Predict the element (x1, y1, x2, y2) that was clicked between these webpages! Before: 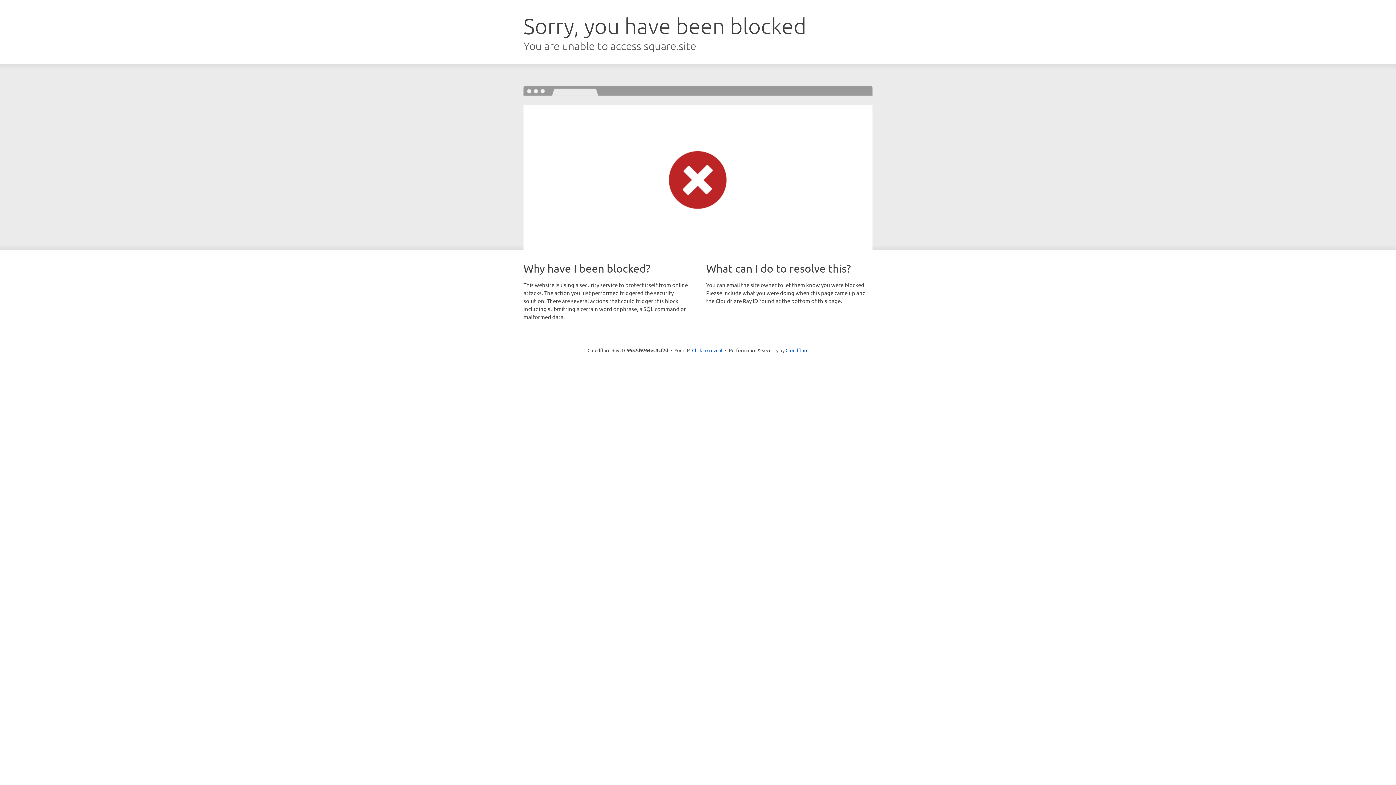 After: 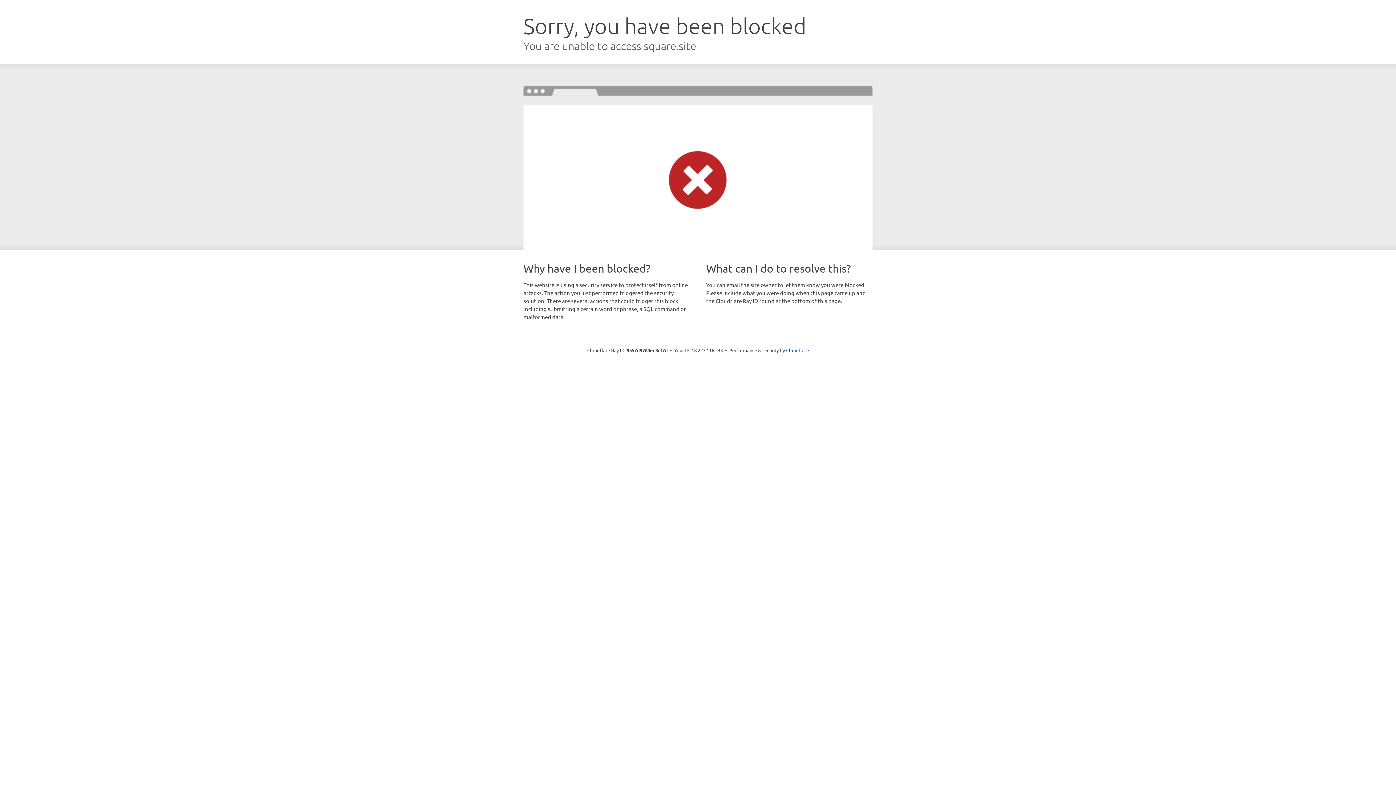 Action: label: Click to reveal bbox: (692, 346, 722, 353)